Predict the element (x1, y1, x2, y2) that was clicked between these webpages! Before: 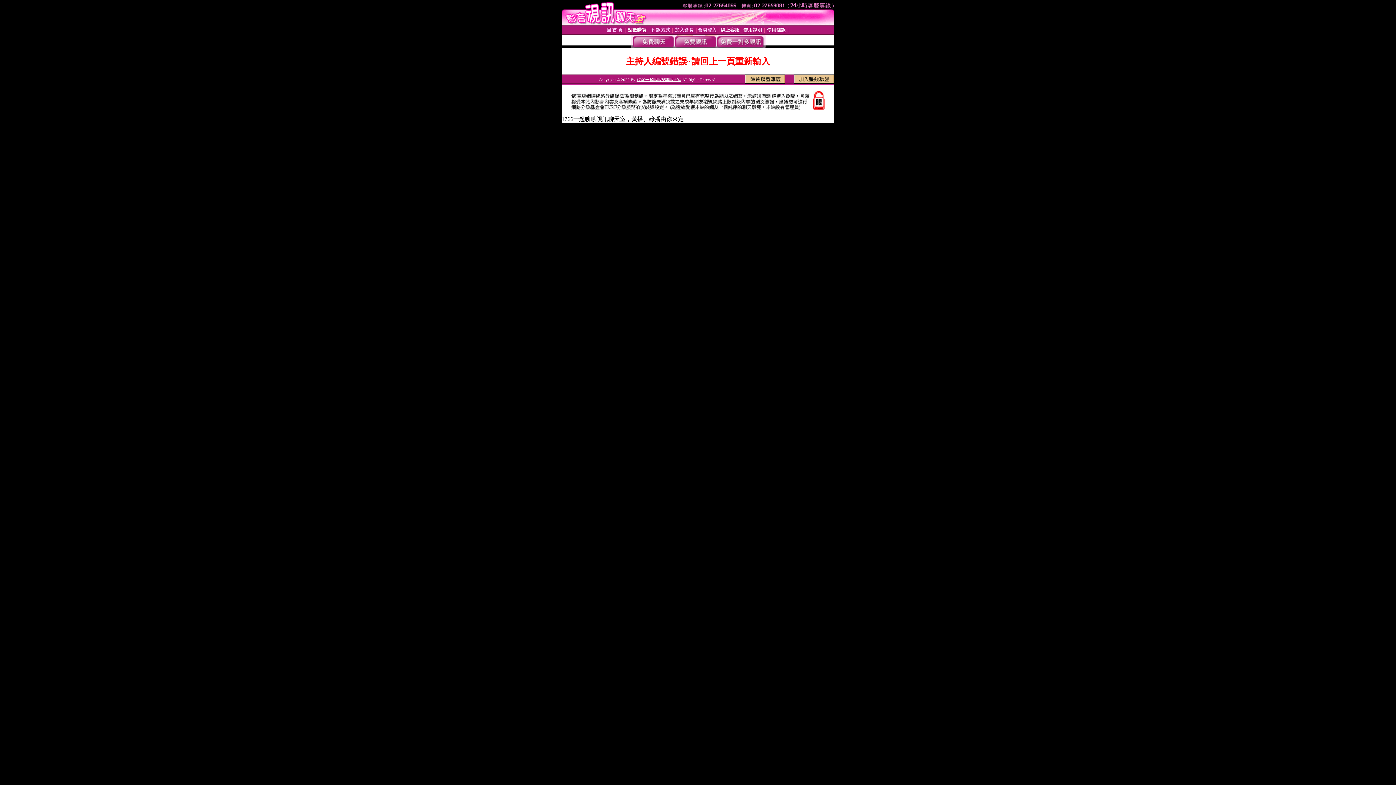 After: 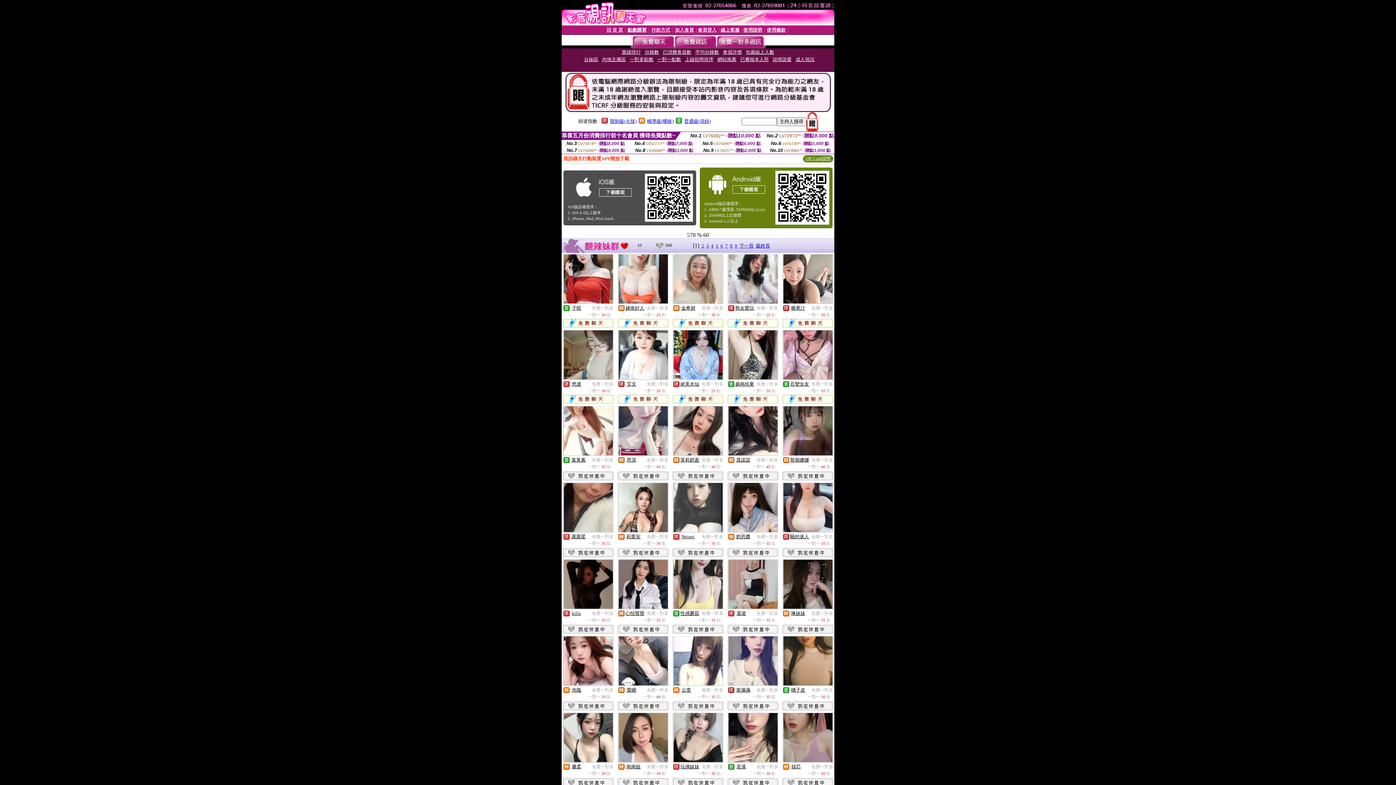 Action: bbox: (716, 43, 764, 49)